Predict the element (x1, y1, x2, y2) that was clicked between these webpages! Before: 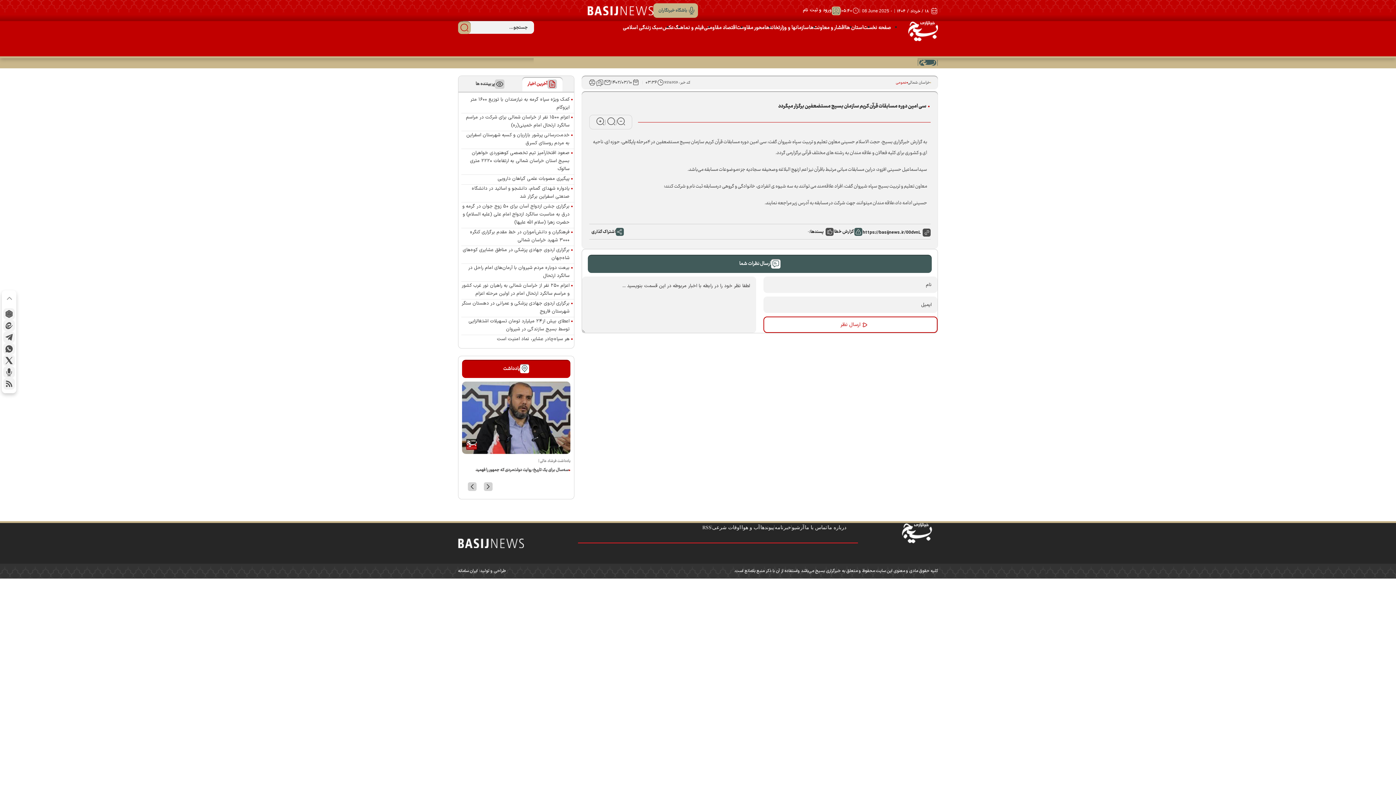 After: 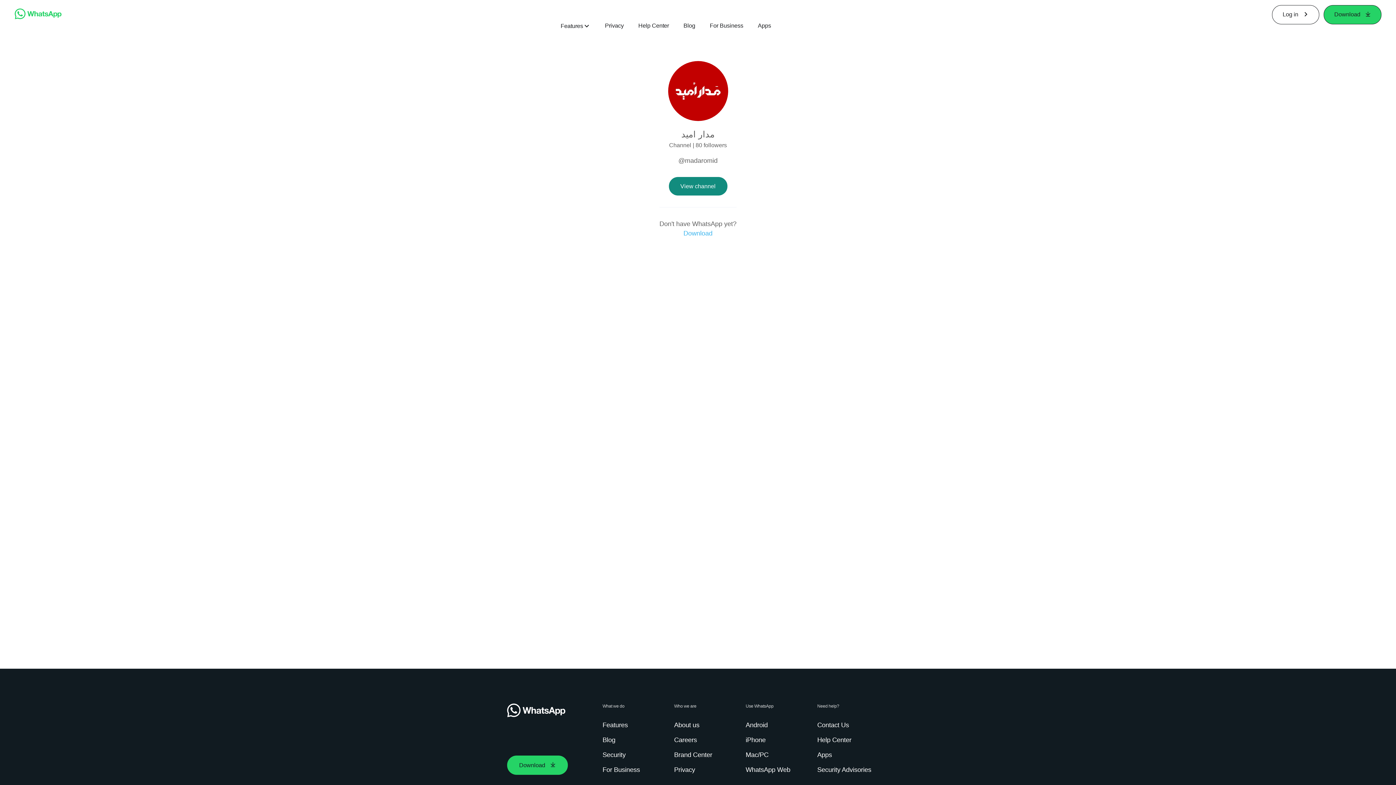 Action: bbox: (3, 343, 14, 354) label: whatsapp link